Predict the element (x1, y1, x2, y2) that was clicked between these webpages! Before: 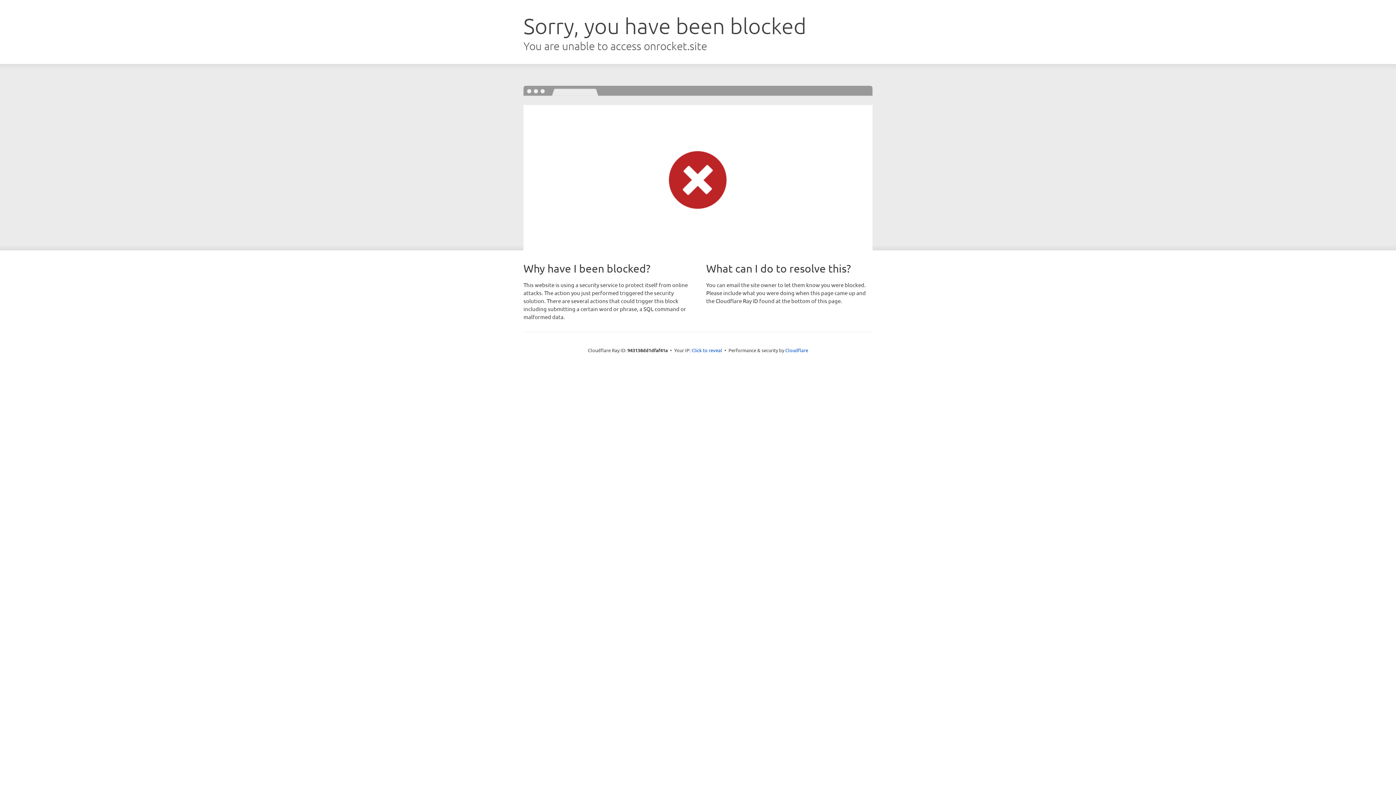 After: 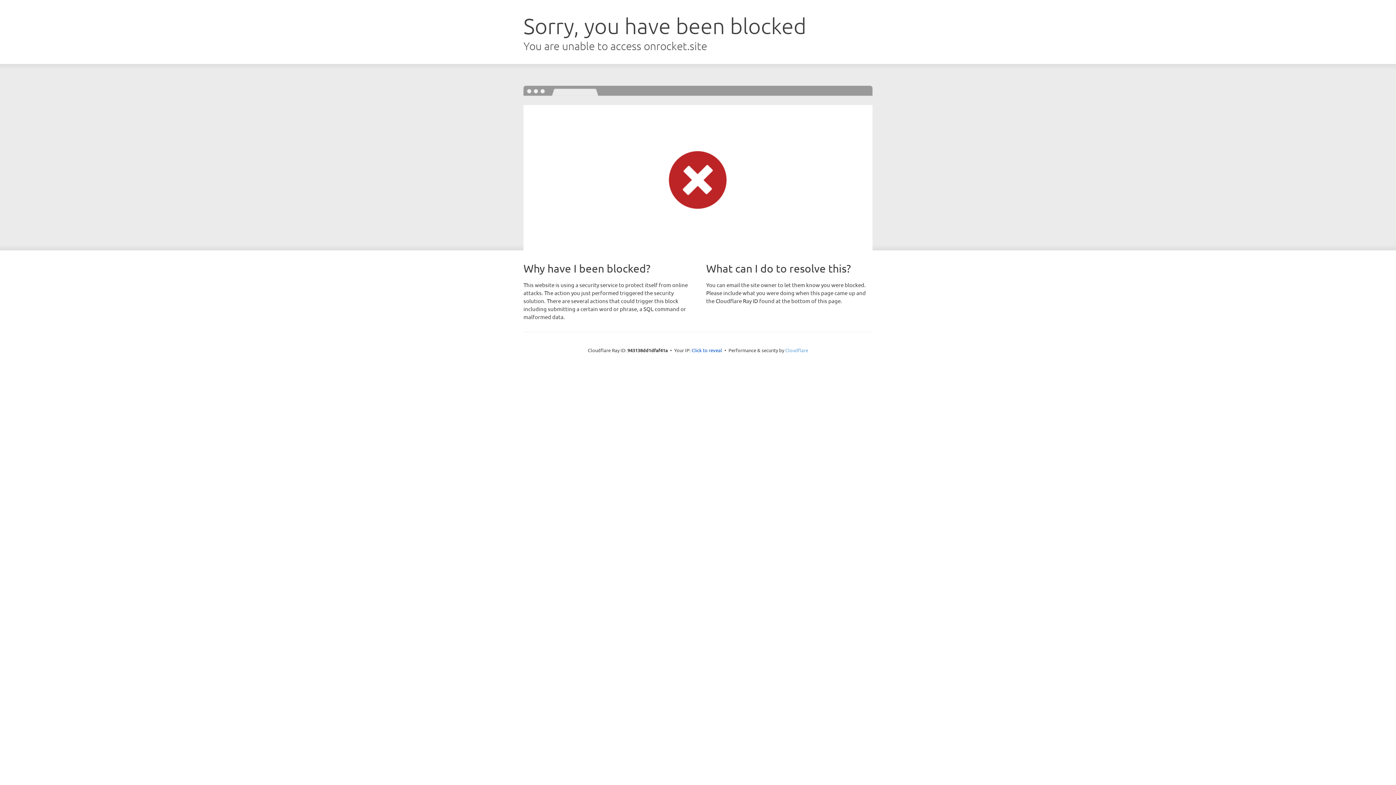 Action: bbox: (785, 347, 808, 353) label: Cloudflare